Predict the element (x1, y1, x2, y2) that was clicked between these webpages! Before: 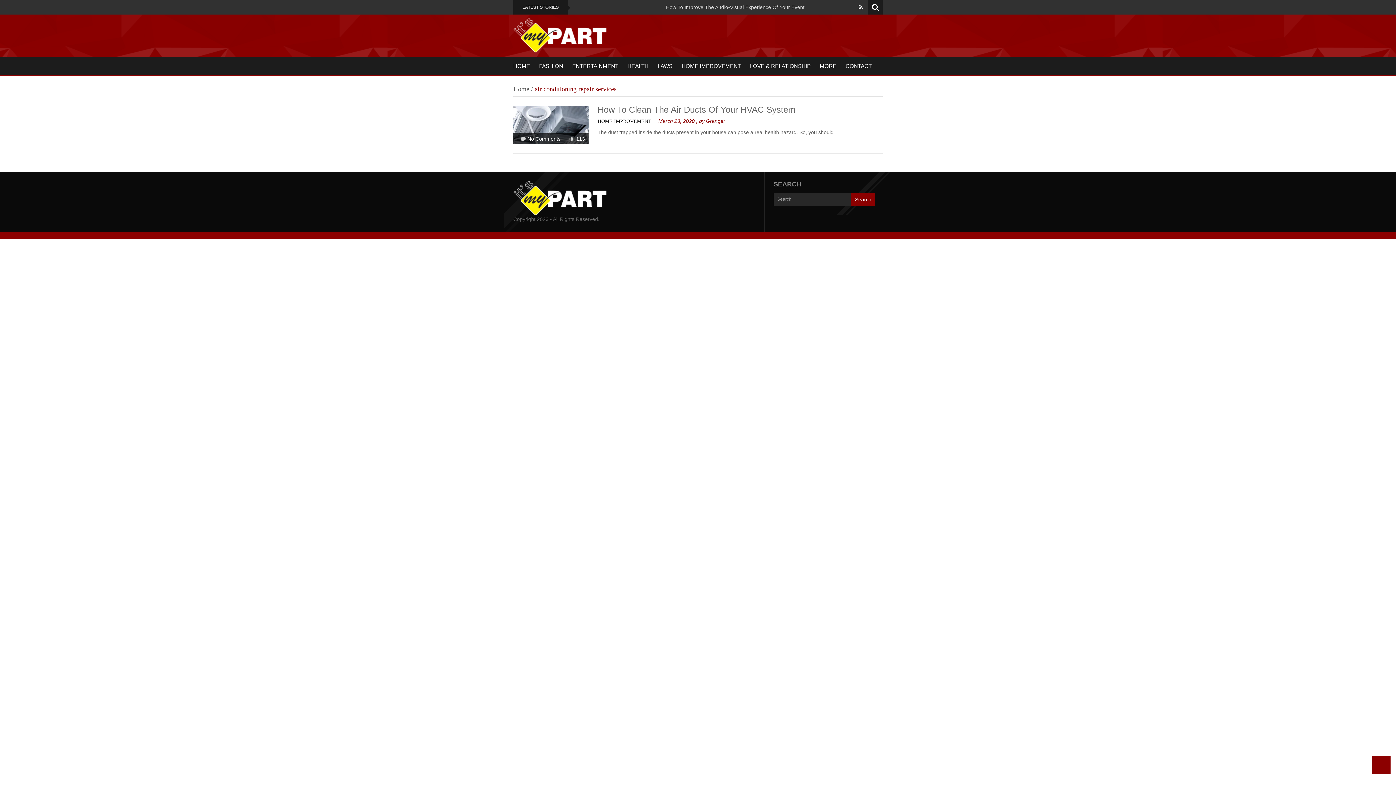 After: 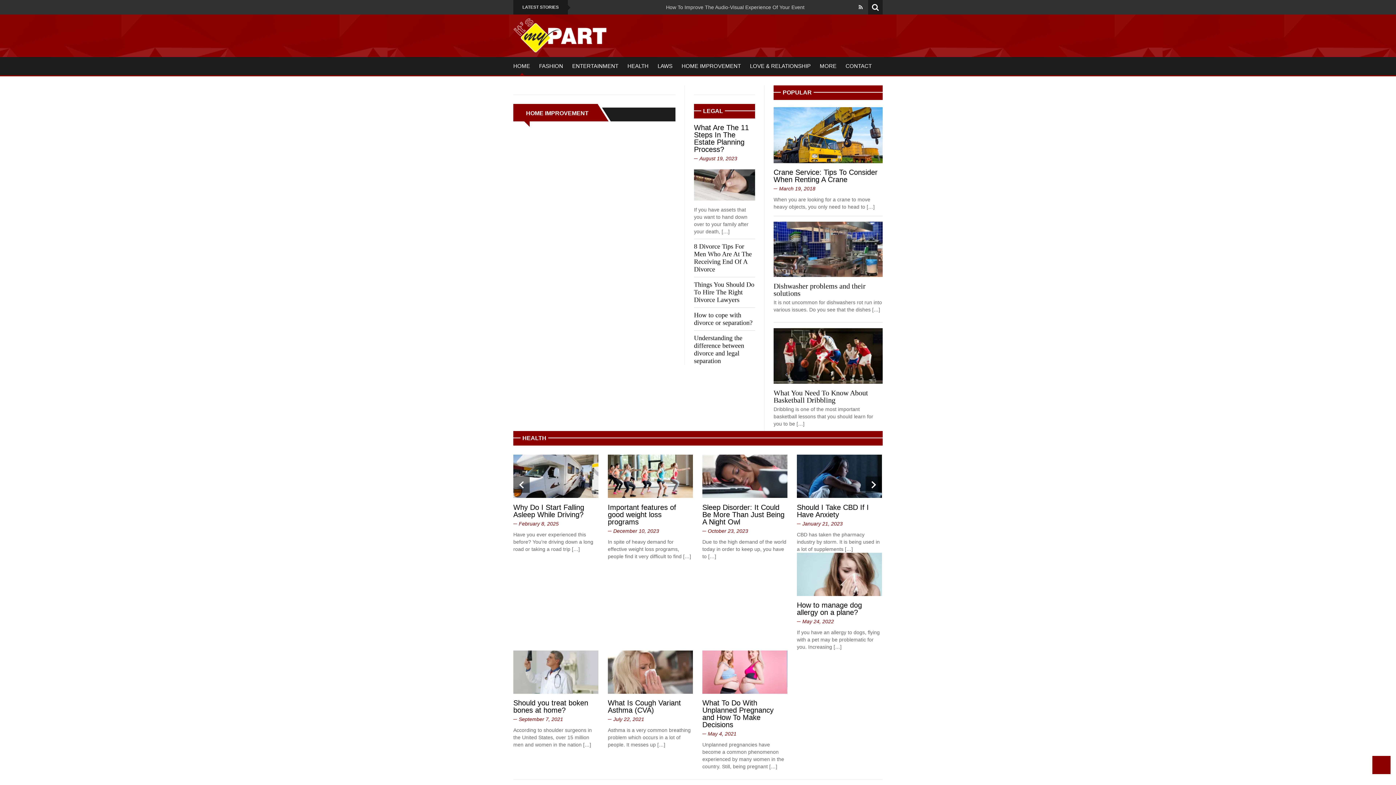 Action: bbox: (513, 194, 607, 200)